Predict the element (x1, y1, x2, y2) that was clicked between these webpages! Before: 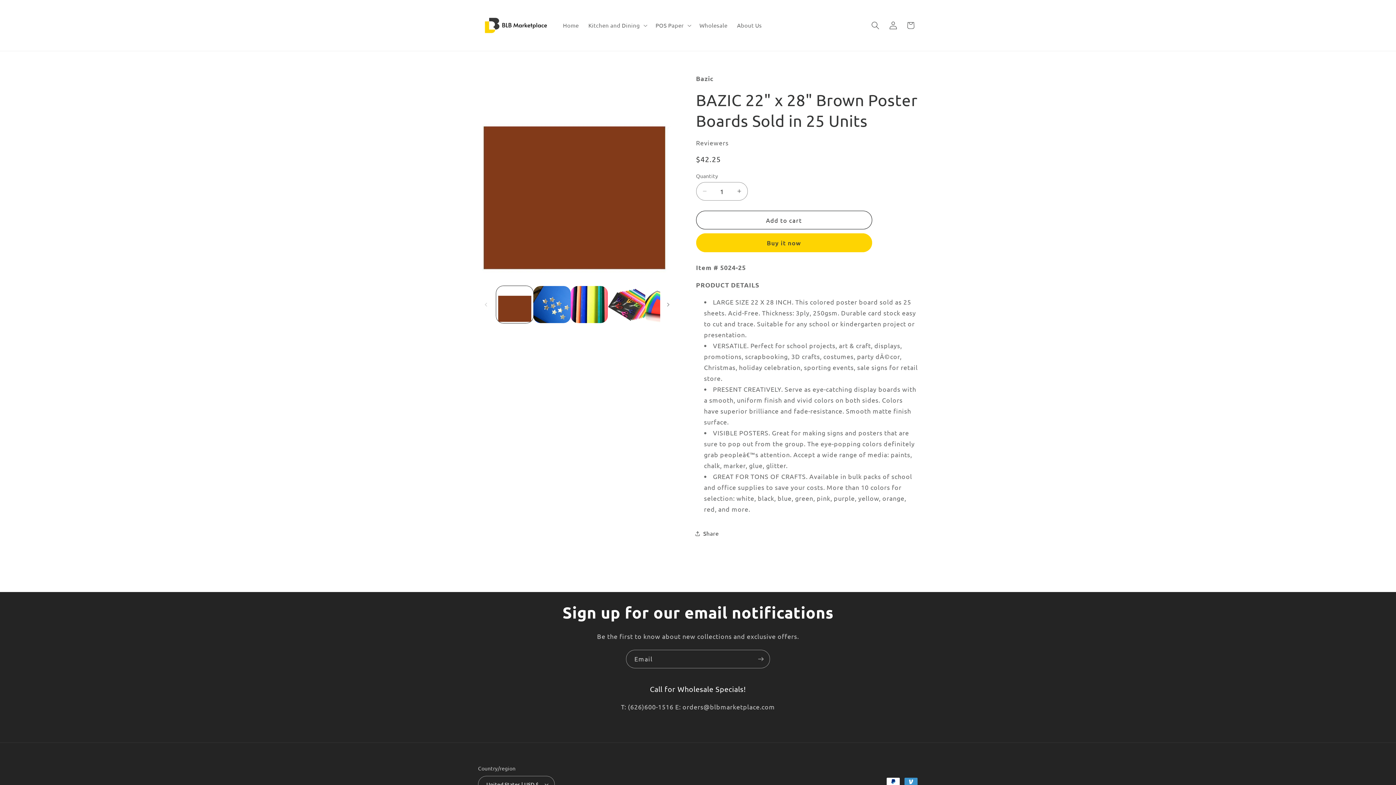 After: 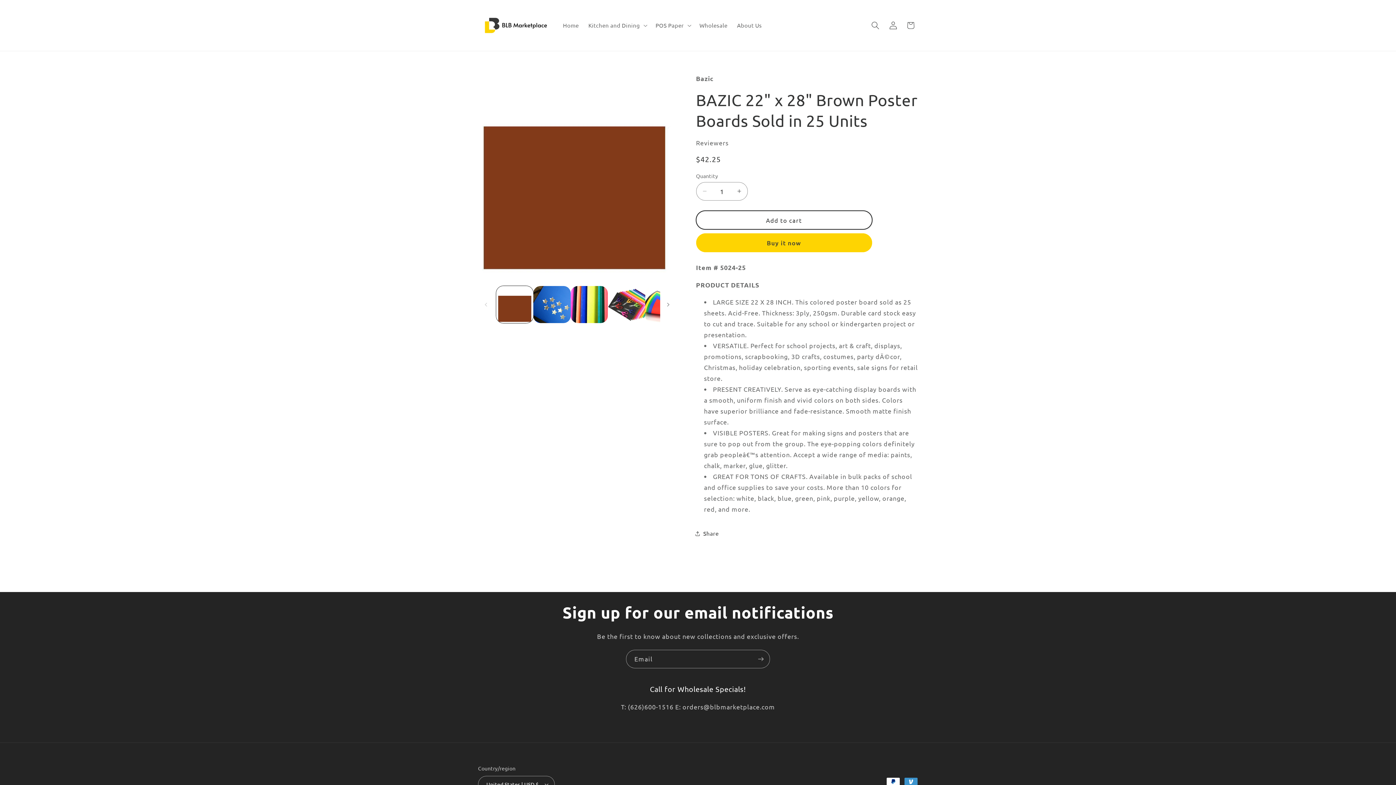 Action: bbox: (696, 210, 872, 229) label: Add to cart